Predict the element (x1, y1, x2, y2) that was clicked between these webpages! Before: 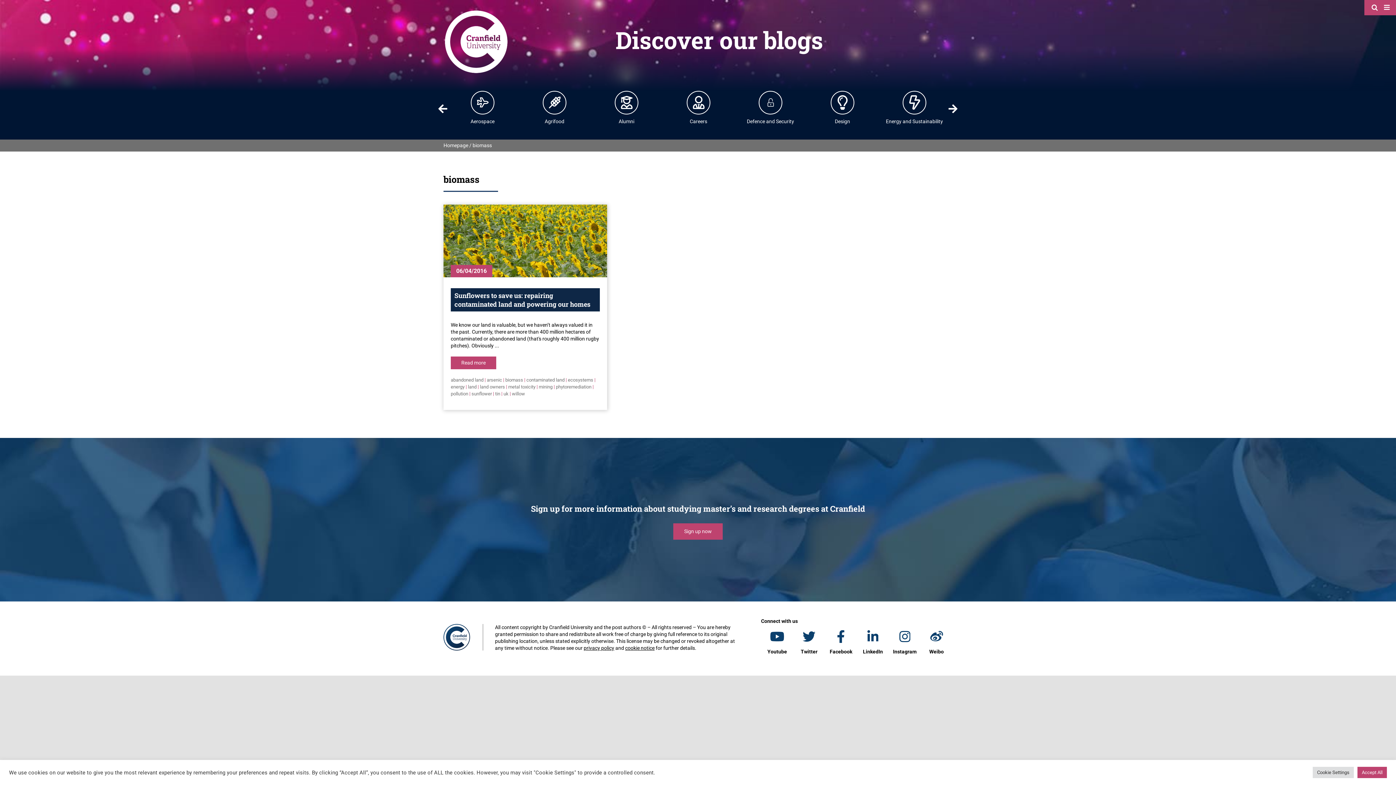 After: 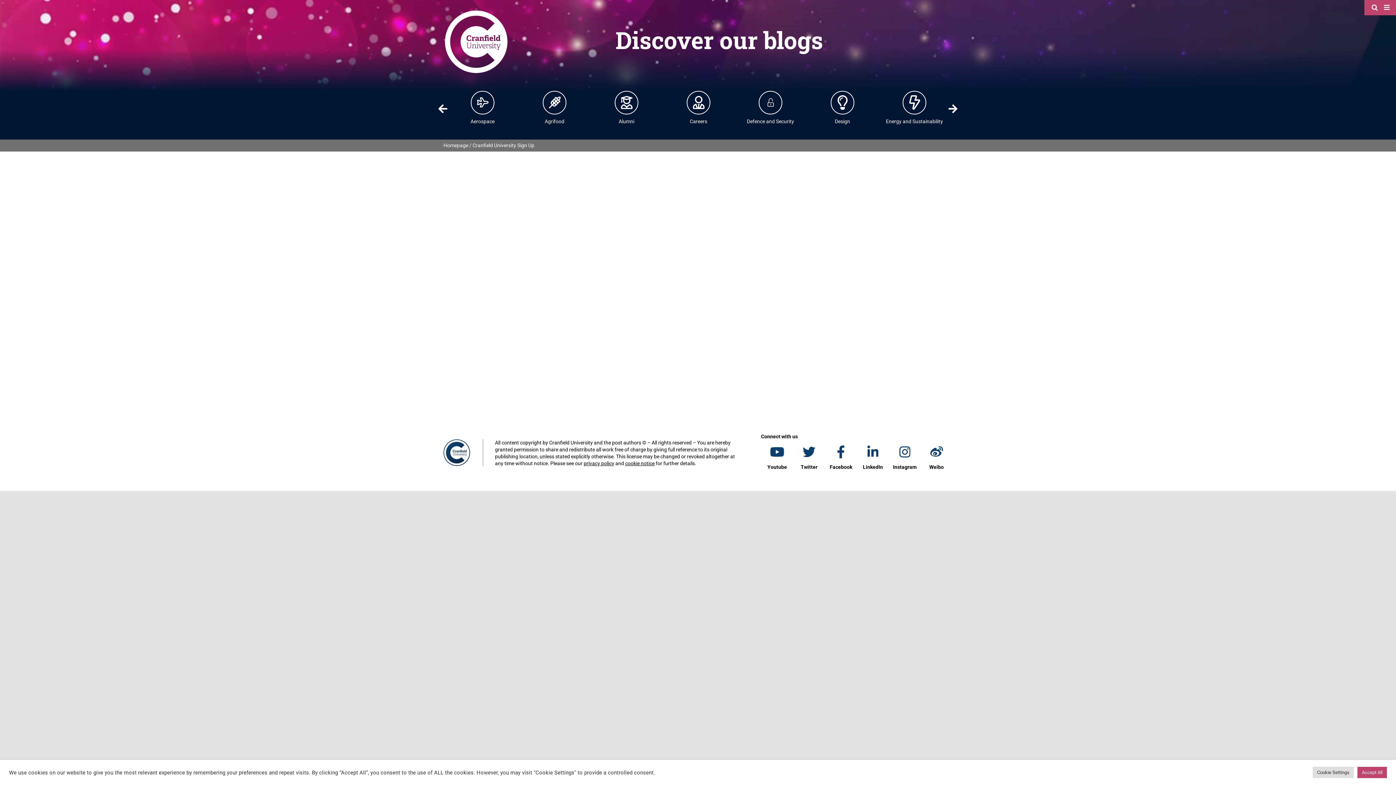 Action: bbox: (443, 461, 952, 581)